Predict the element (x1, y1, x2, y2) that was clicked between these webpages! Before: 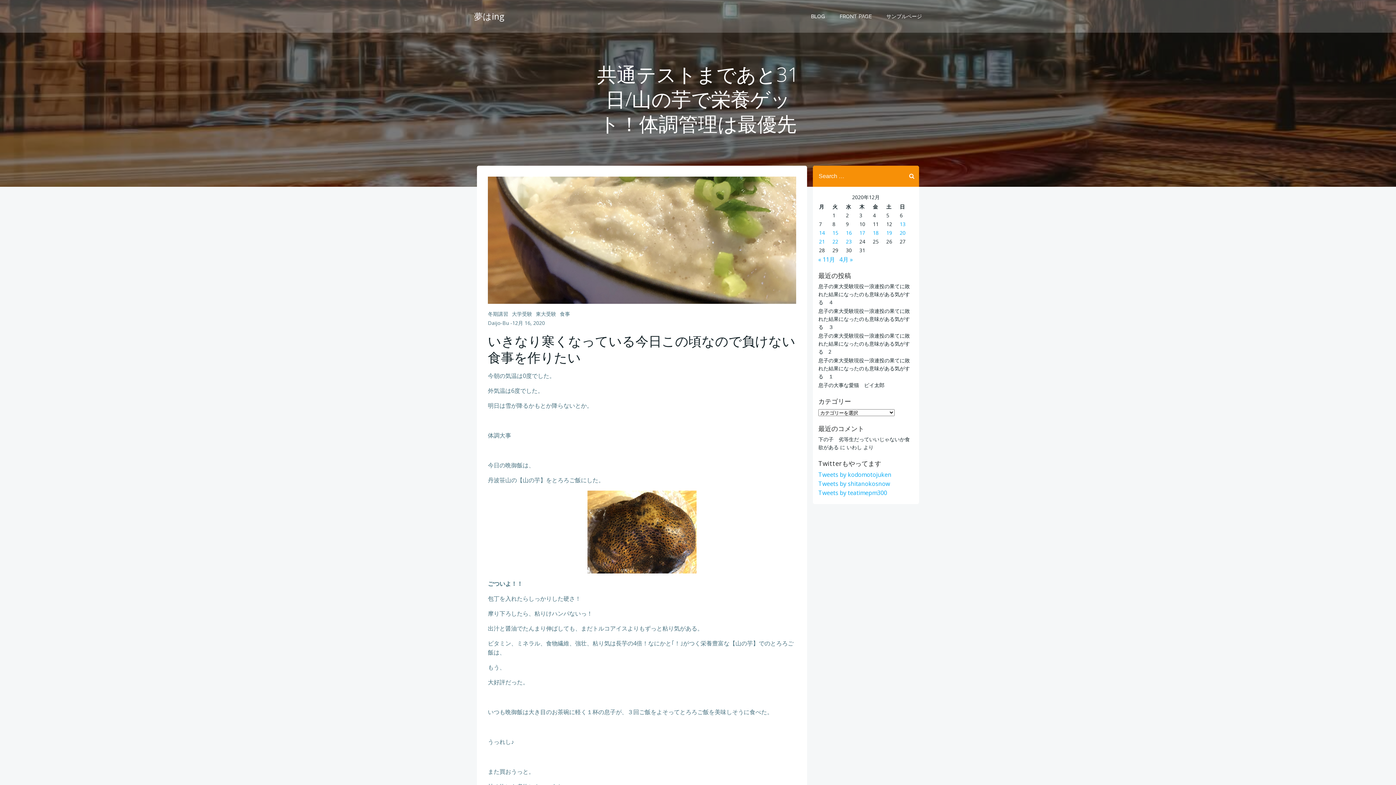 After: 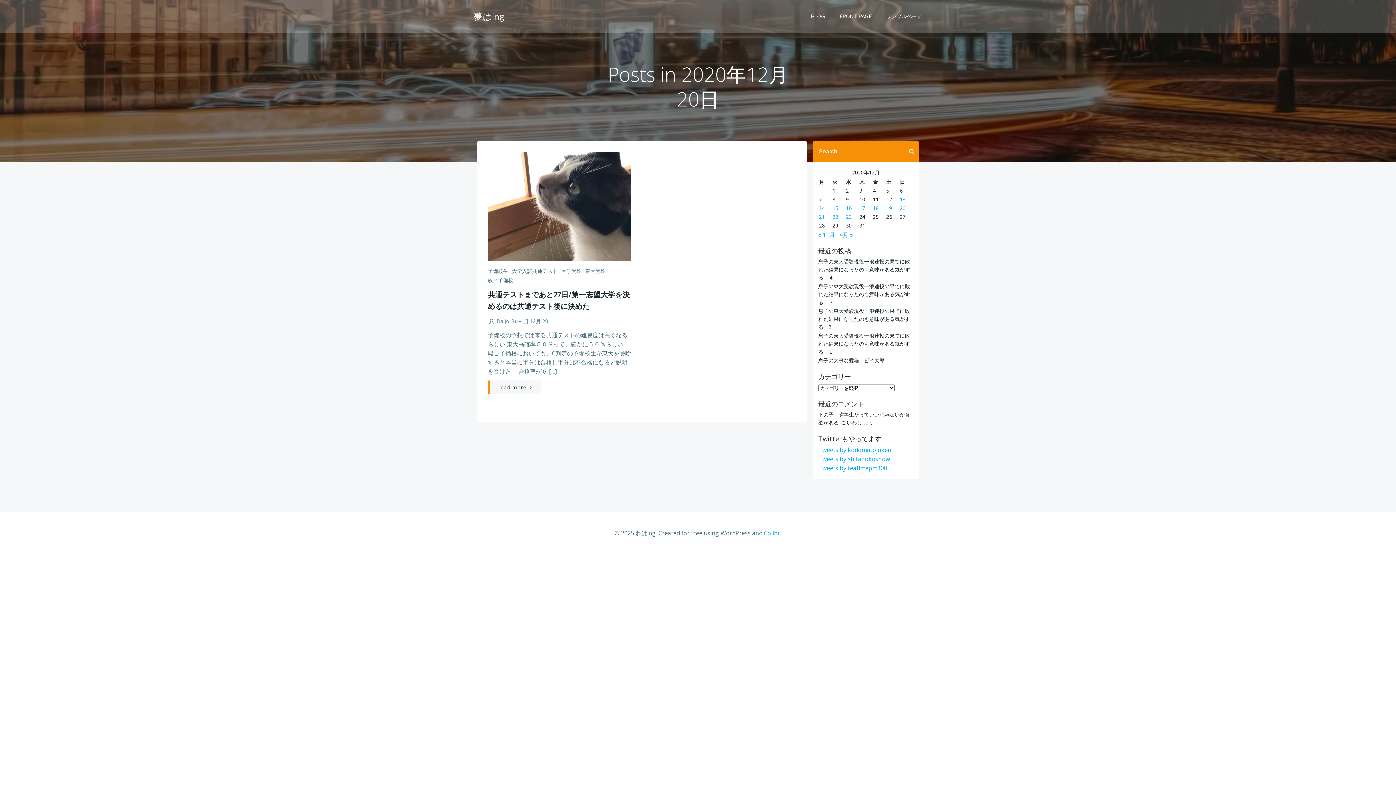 Action: label: 2020年12月20日 に投稿を公開 bbox: (900, 229, 905, 236)